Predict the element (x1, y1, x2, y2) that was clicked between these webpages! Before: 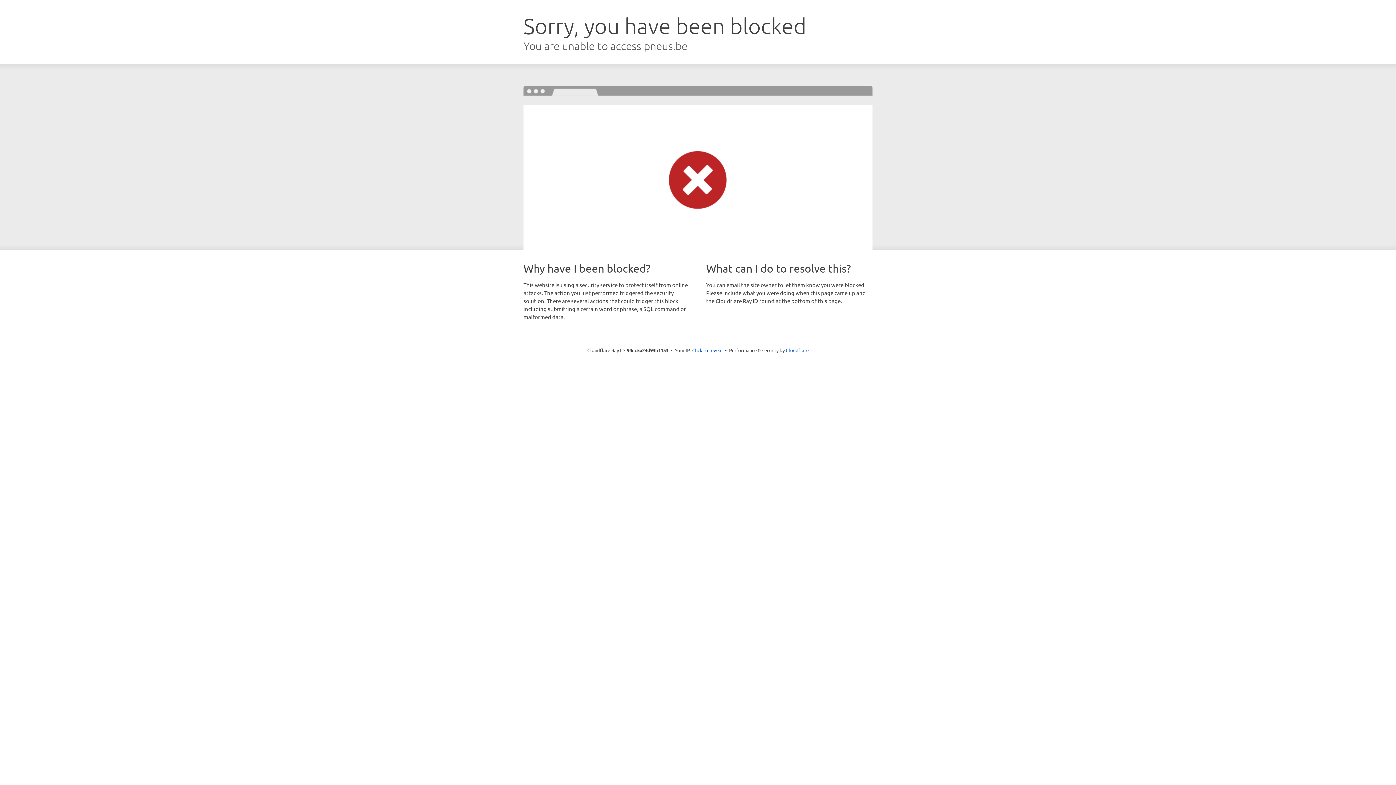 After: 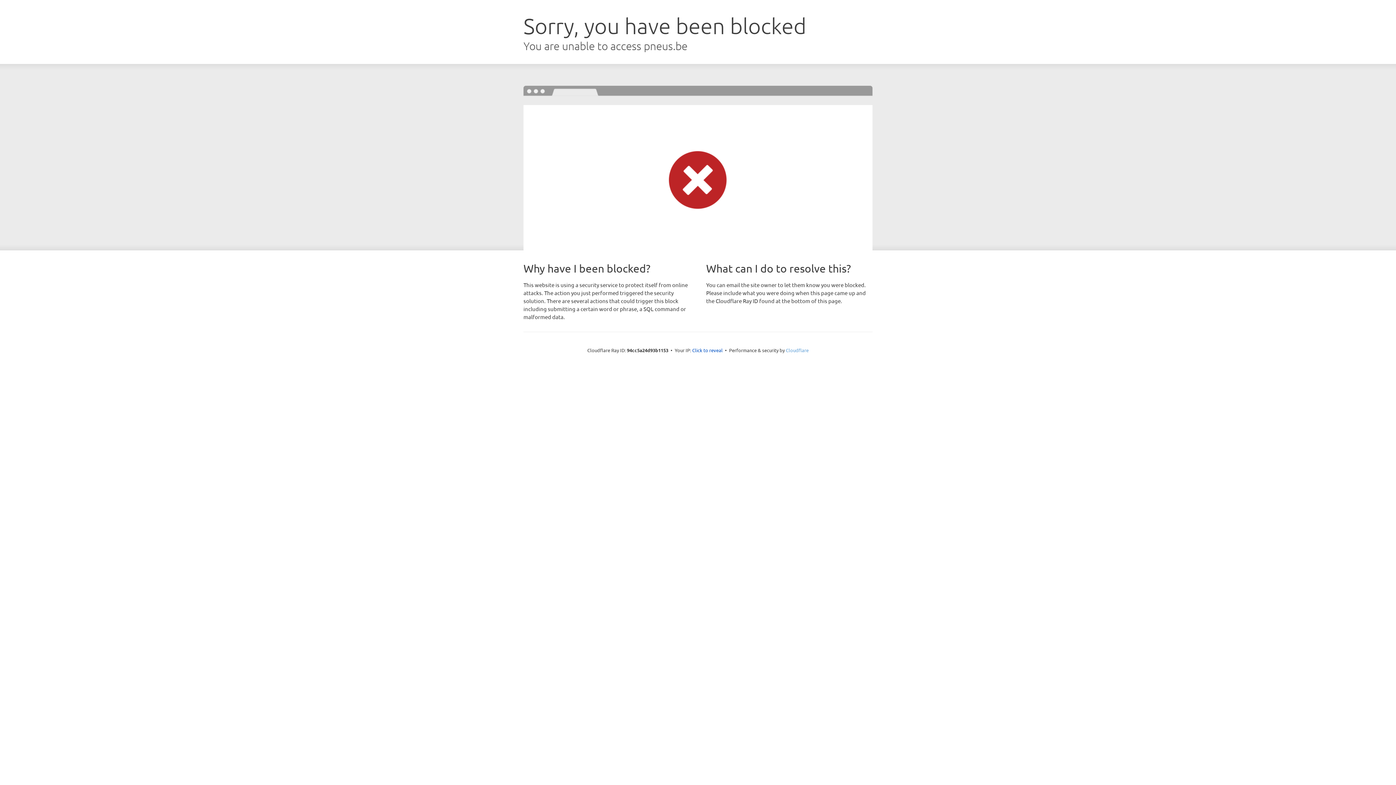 Action: label: Cloudflare bbox: (786, 347, 808, 353)